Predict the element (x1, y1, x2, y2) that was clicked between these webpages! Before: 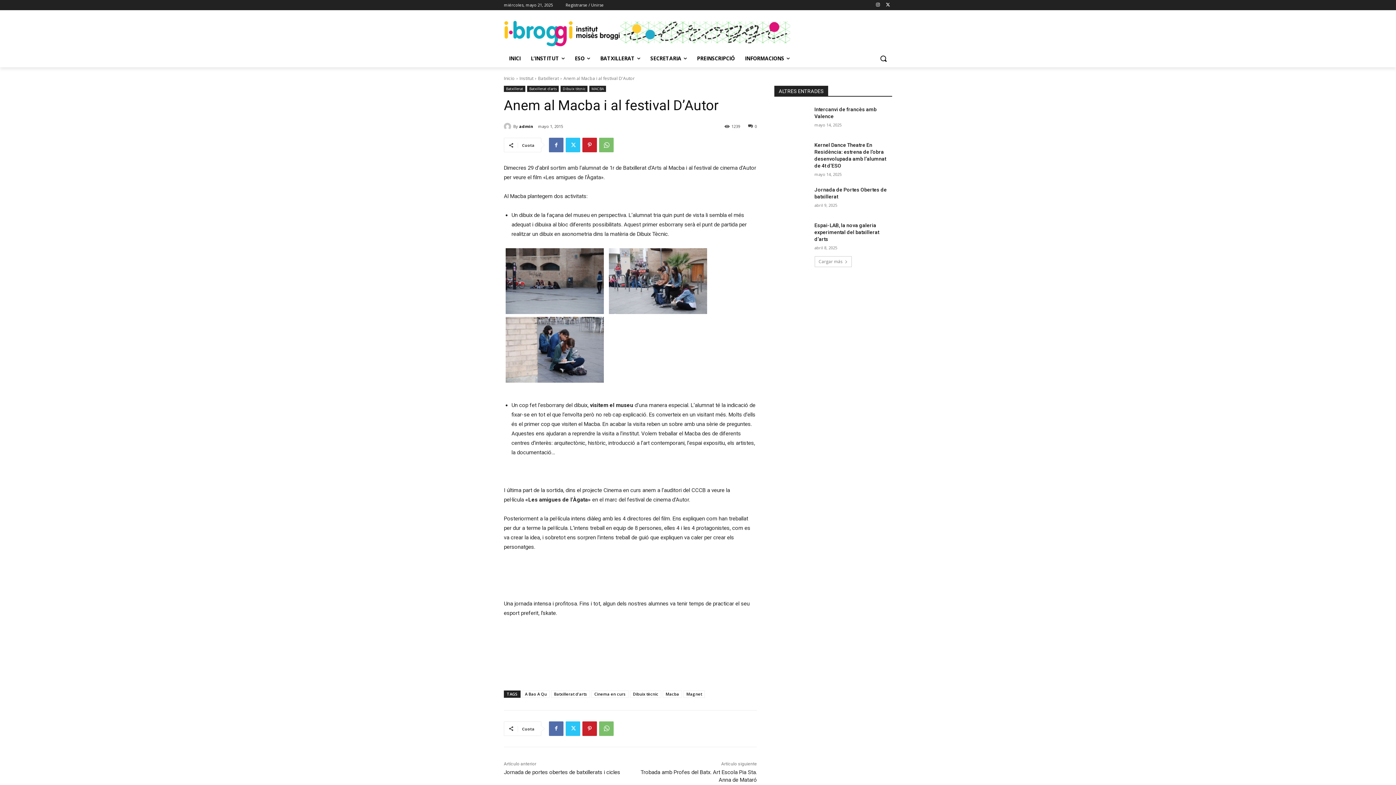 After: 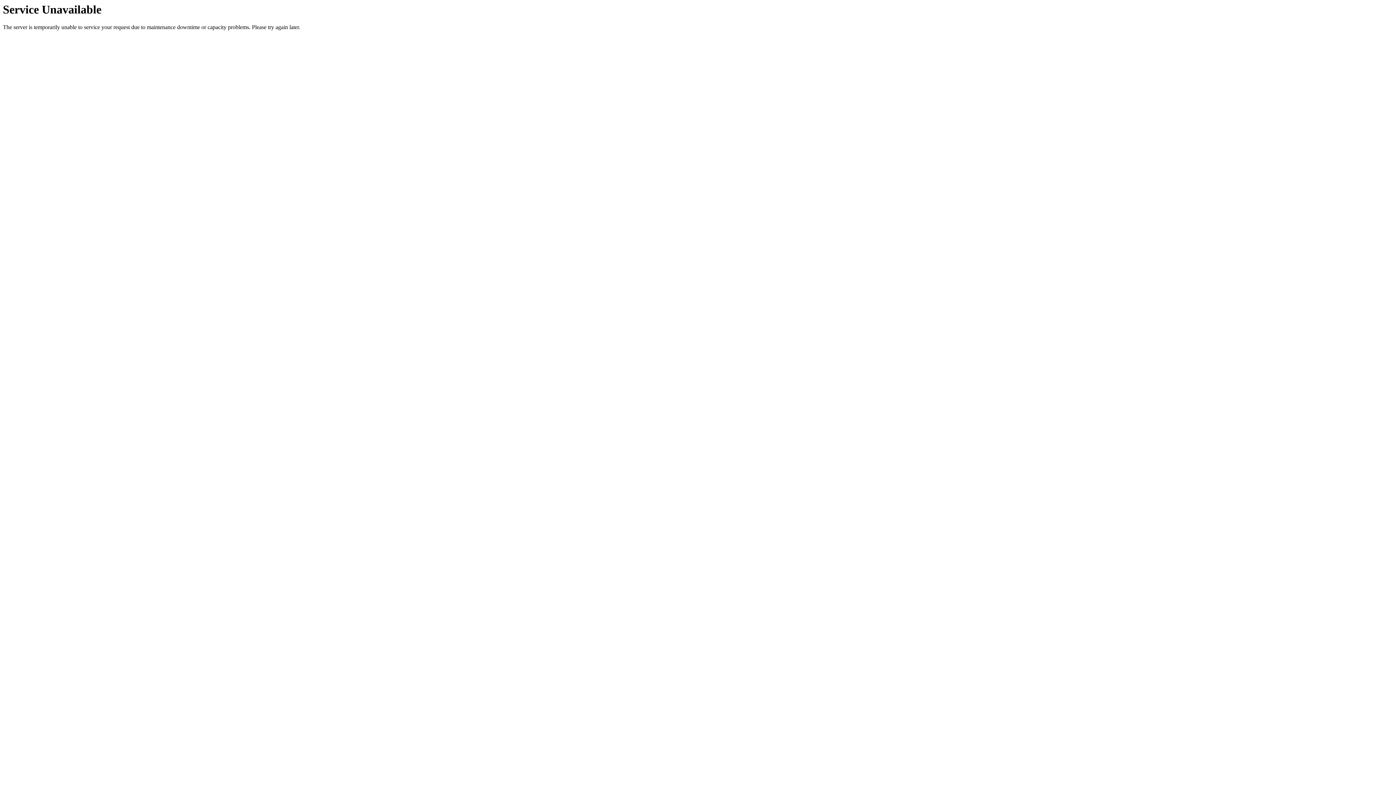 Action: label: INICI bbox: (504, 49, 525, 67)